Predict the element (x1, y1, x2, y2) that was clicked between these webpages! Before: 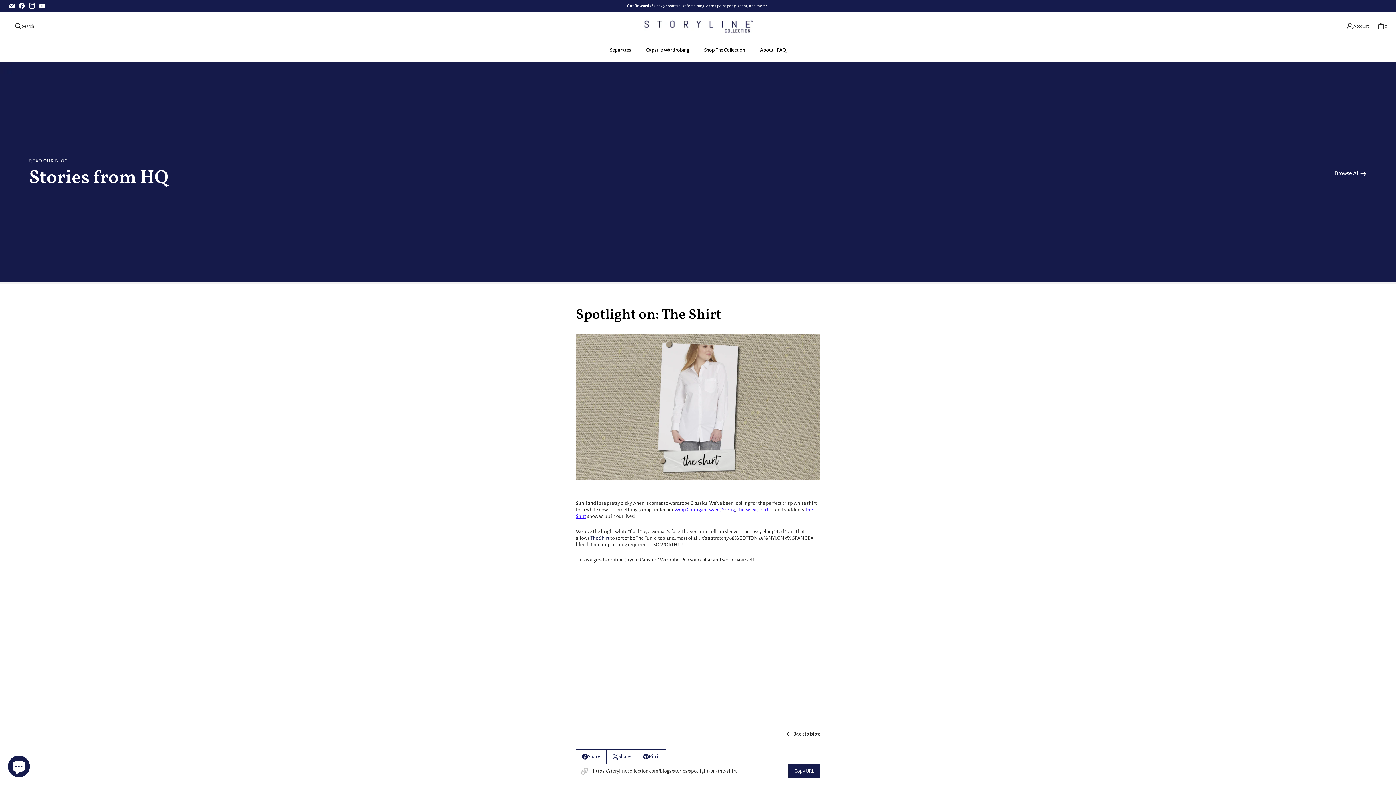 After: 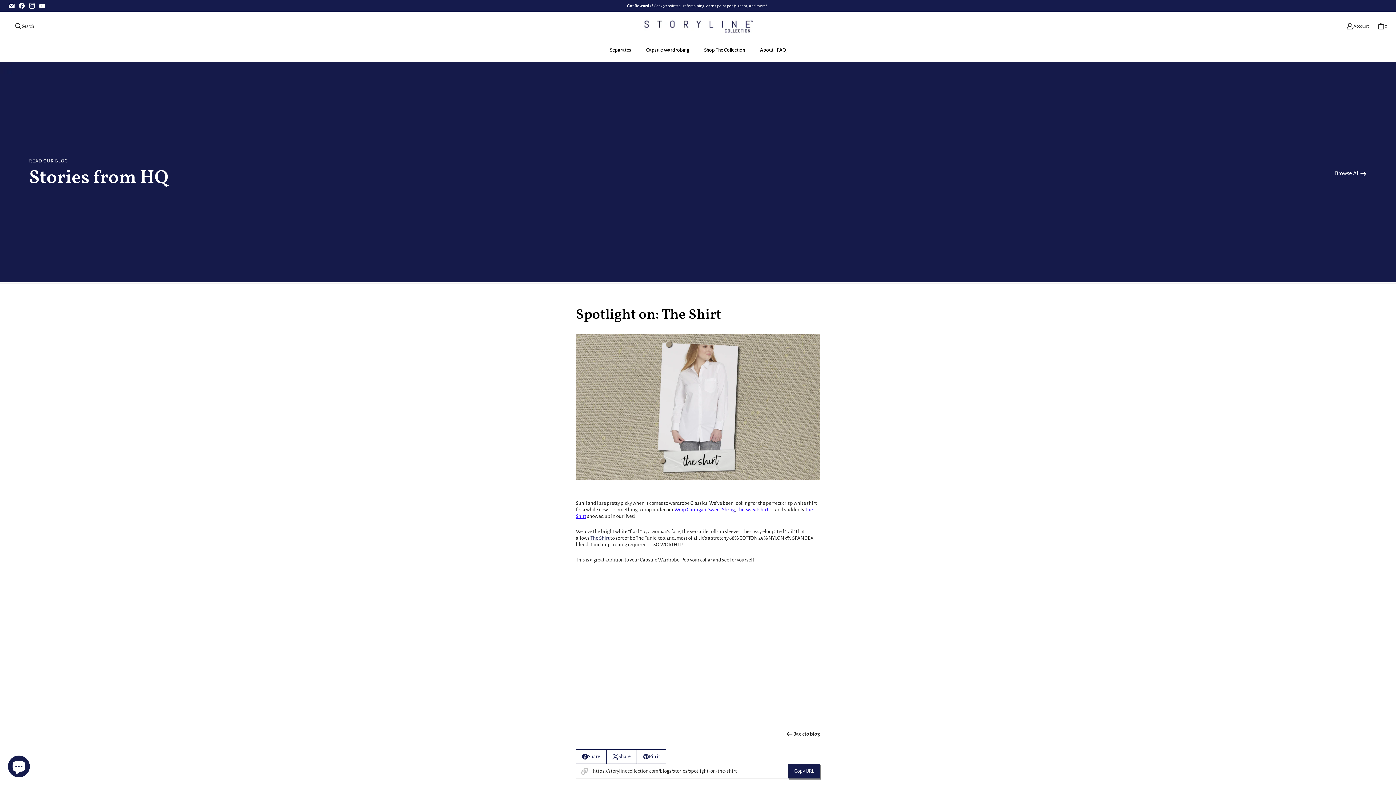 Action: label: Copy URL bbox: (788, 764, 820, 779)